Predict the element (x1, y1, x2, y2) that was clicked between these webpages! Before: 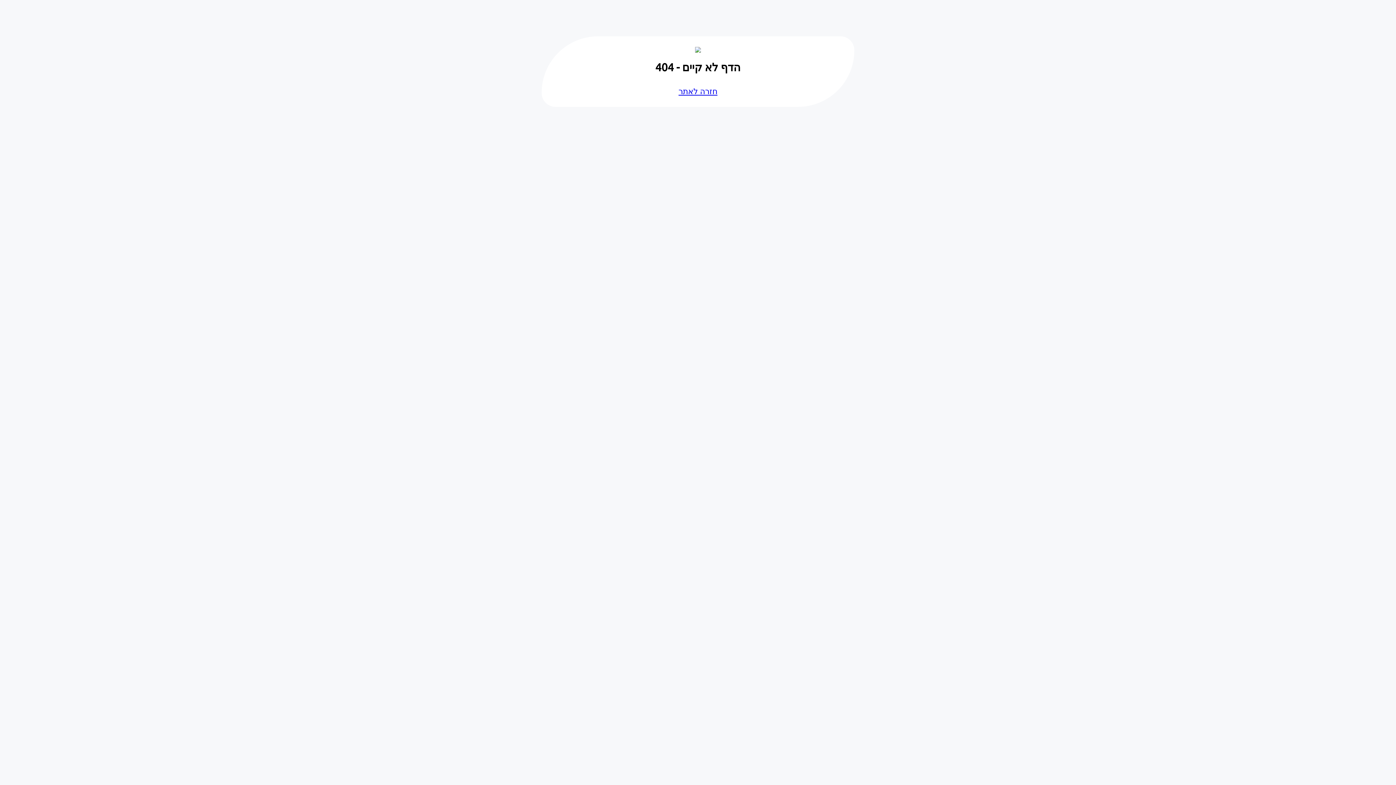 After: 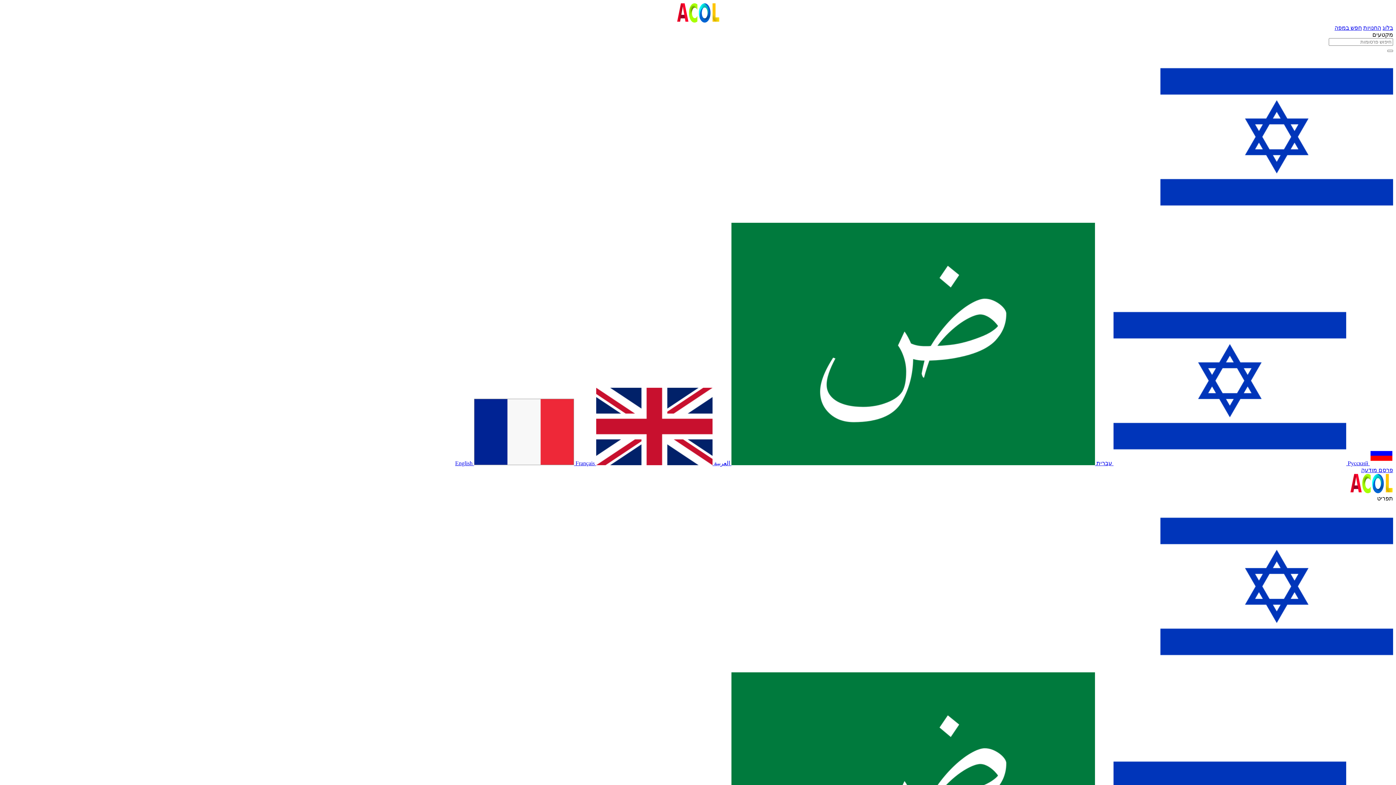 Action: bbox: (678, 86, 717, 95) label: חזרה לאתר